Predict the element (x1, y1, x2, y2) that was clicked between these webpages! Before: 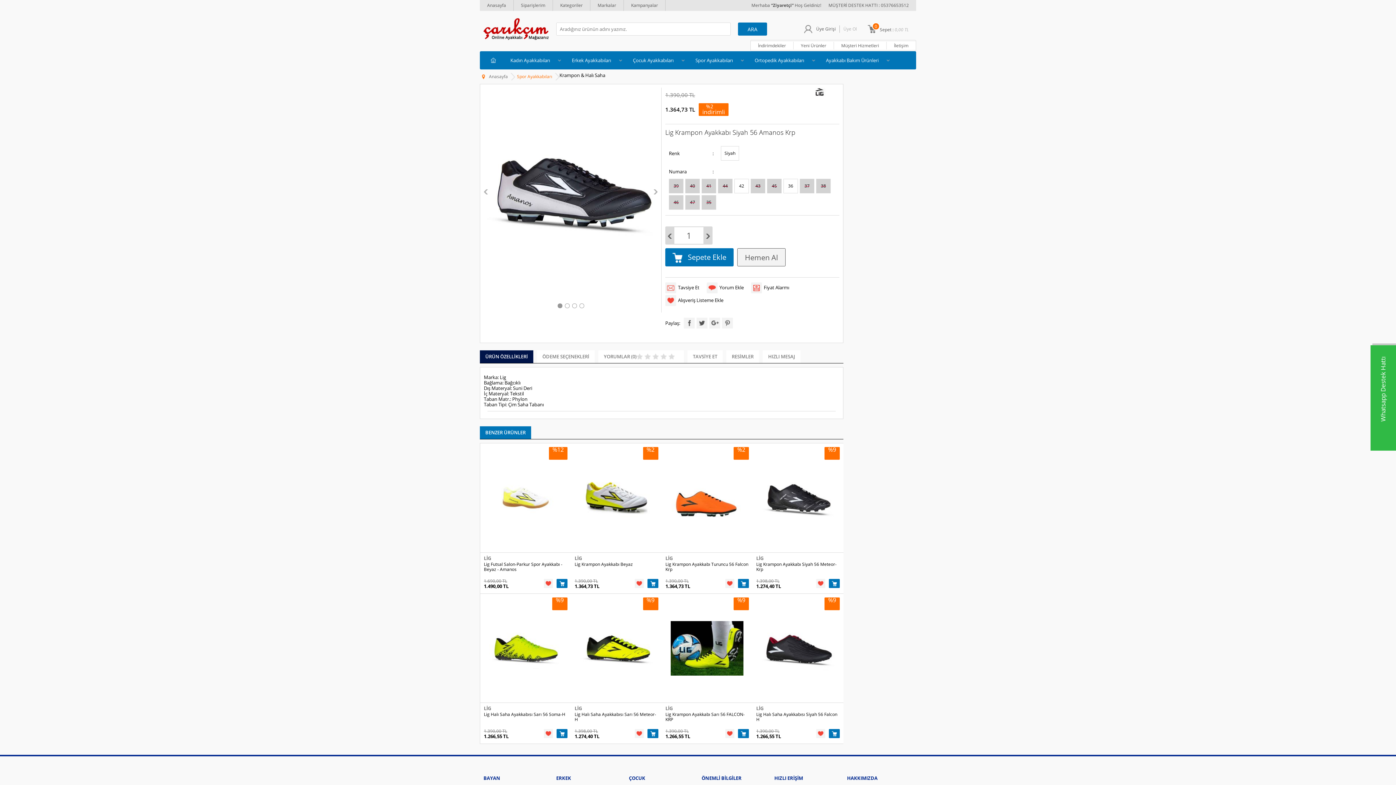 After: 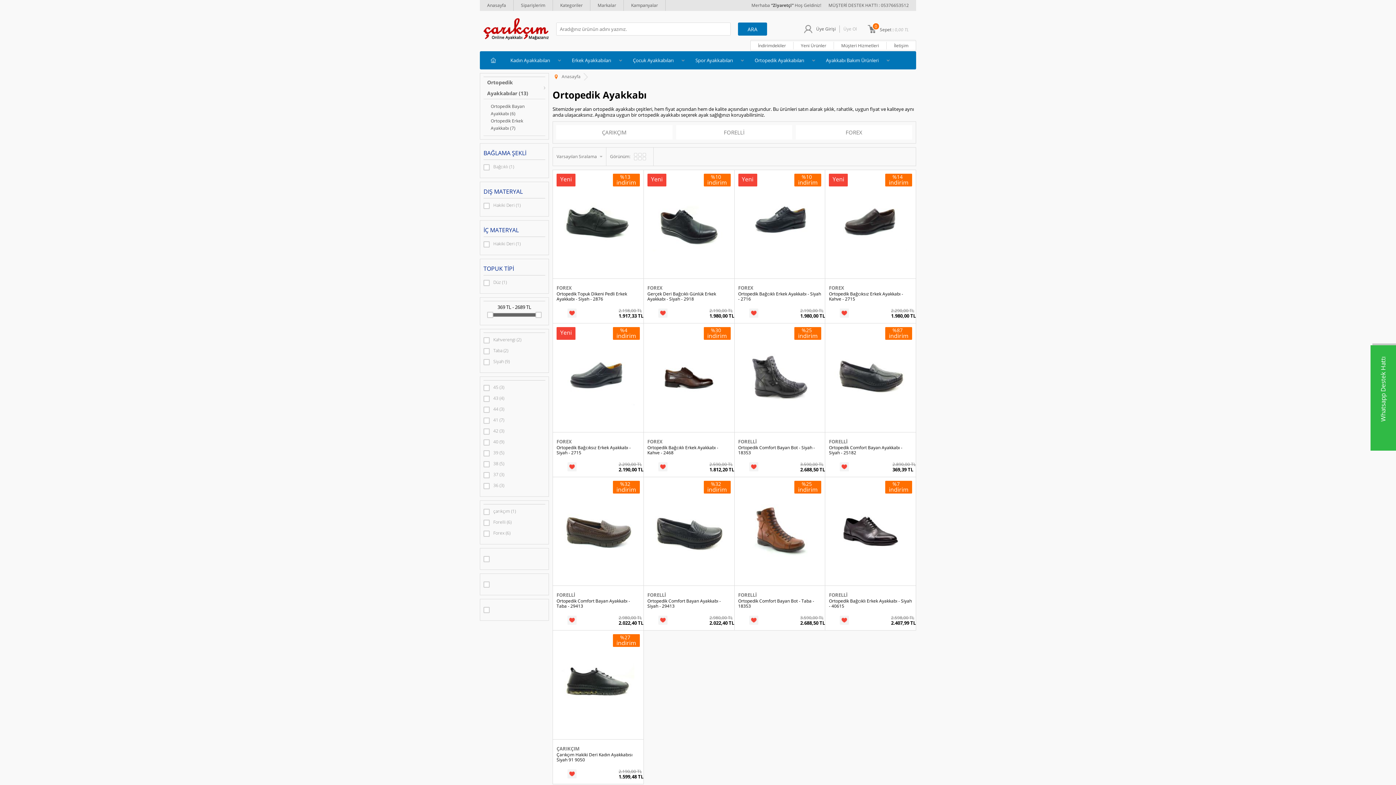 Action: bbox: (747, 54, 818, 66) label: Ortopedik Ayakkabıları